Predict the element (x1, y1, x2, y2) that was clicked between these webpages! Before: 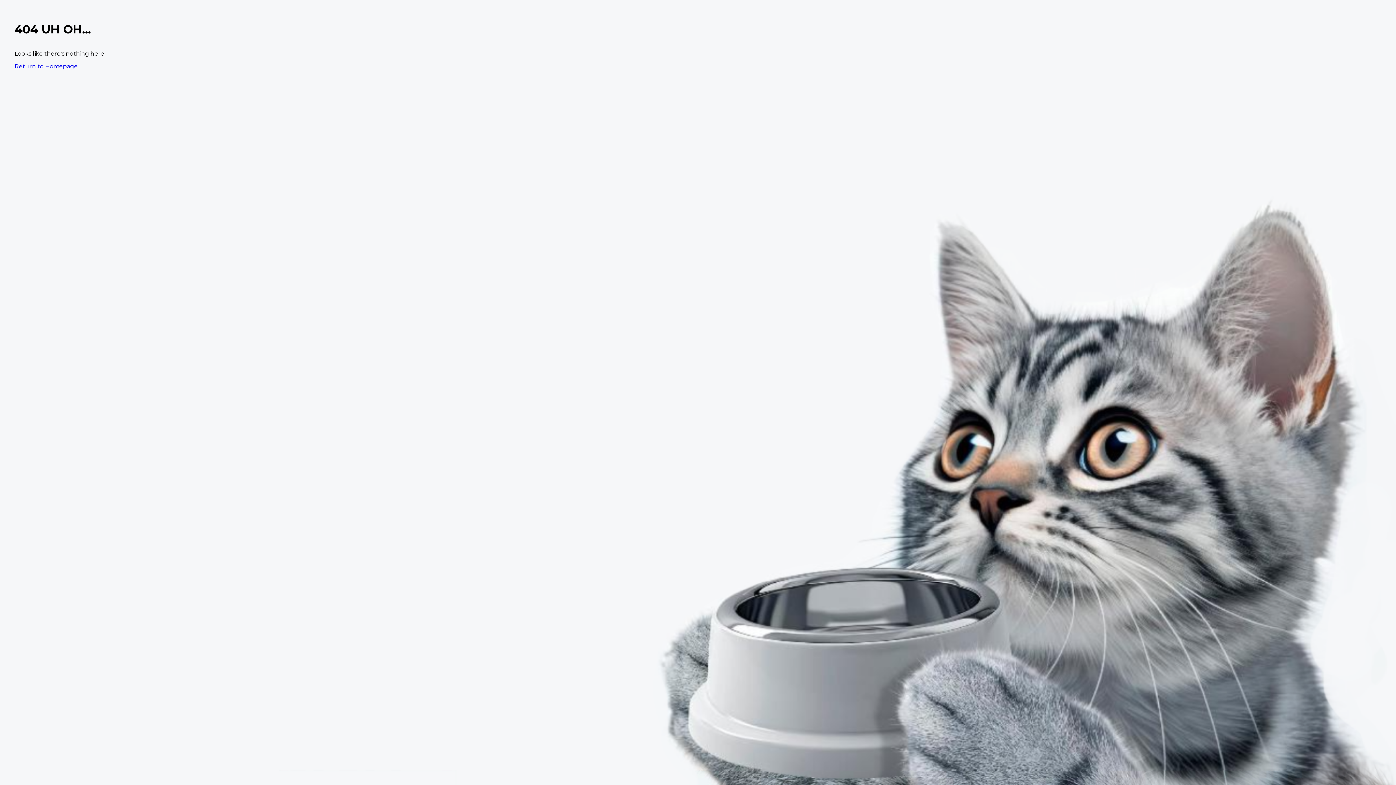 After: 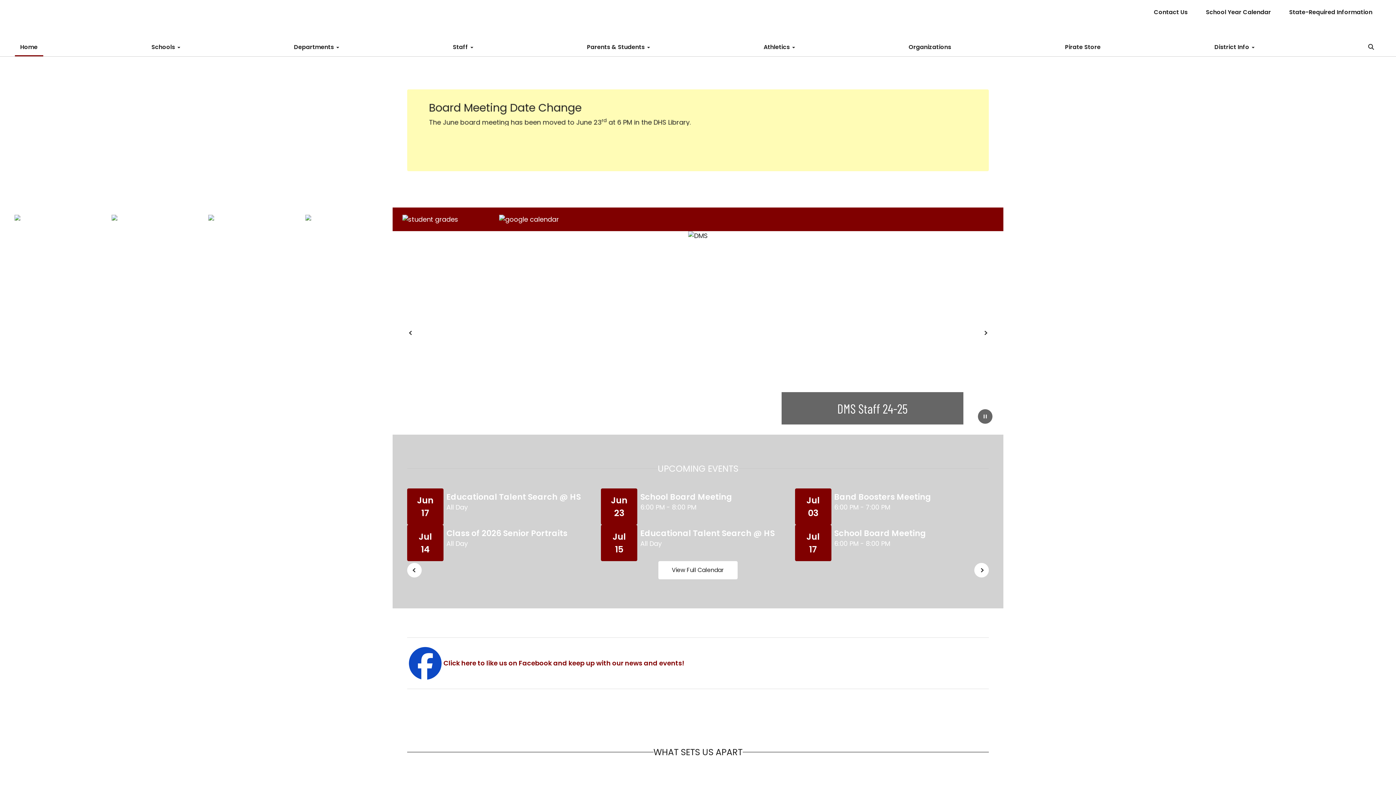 Action: label: Return to Homepage bbox: (14, 62, 77, 69)